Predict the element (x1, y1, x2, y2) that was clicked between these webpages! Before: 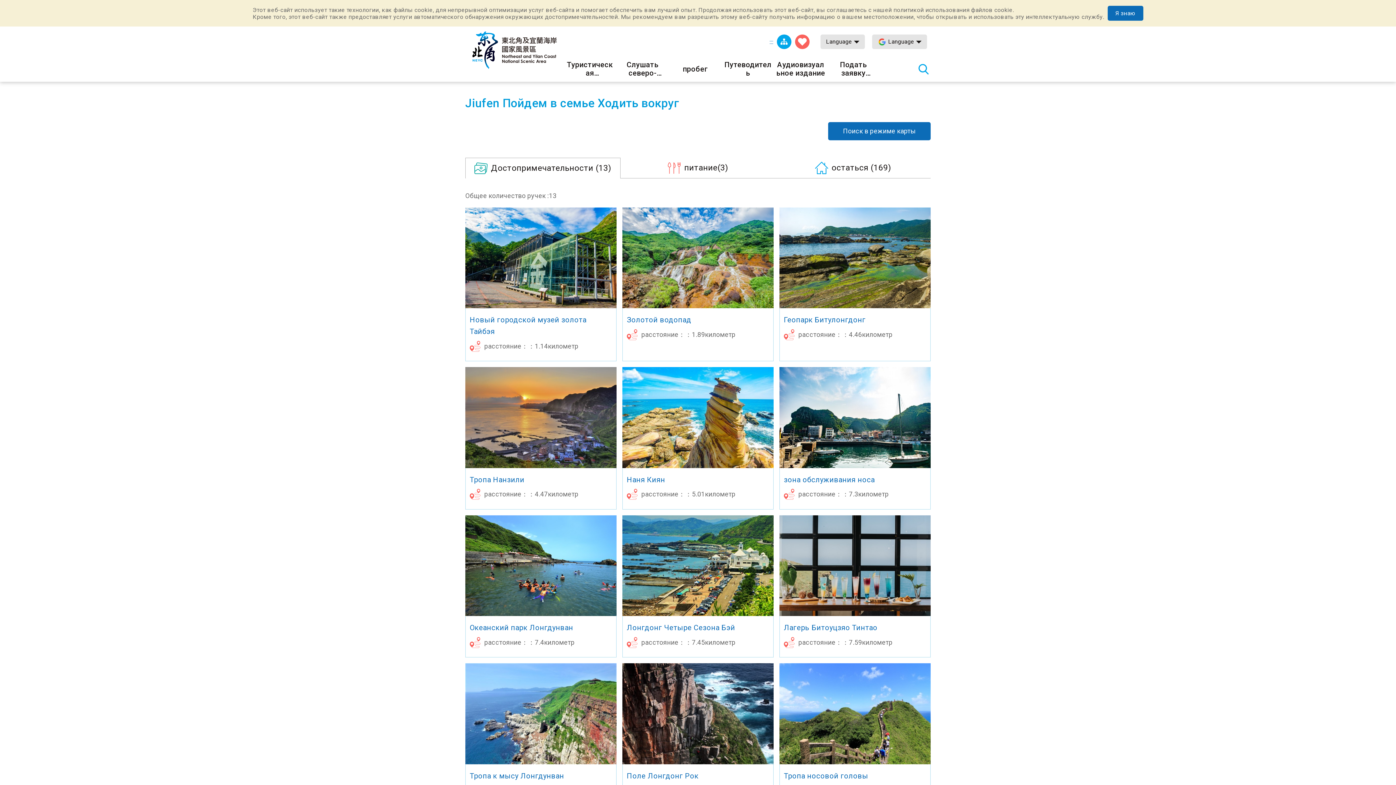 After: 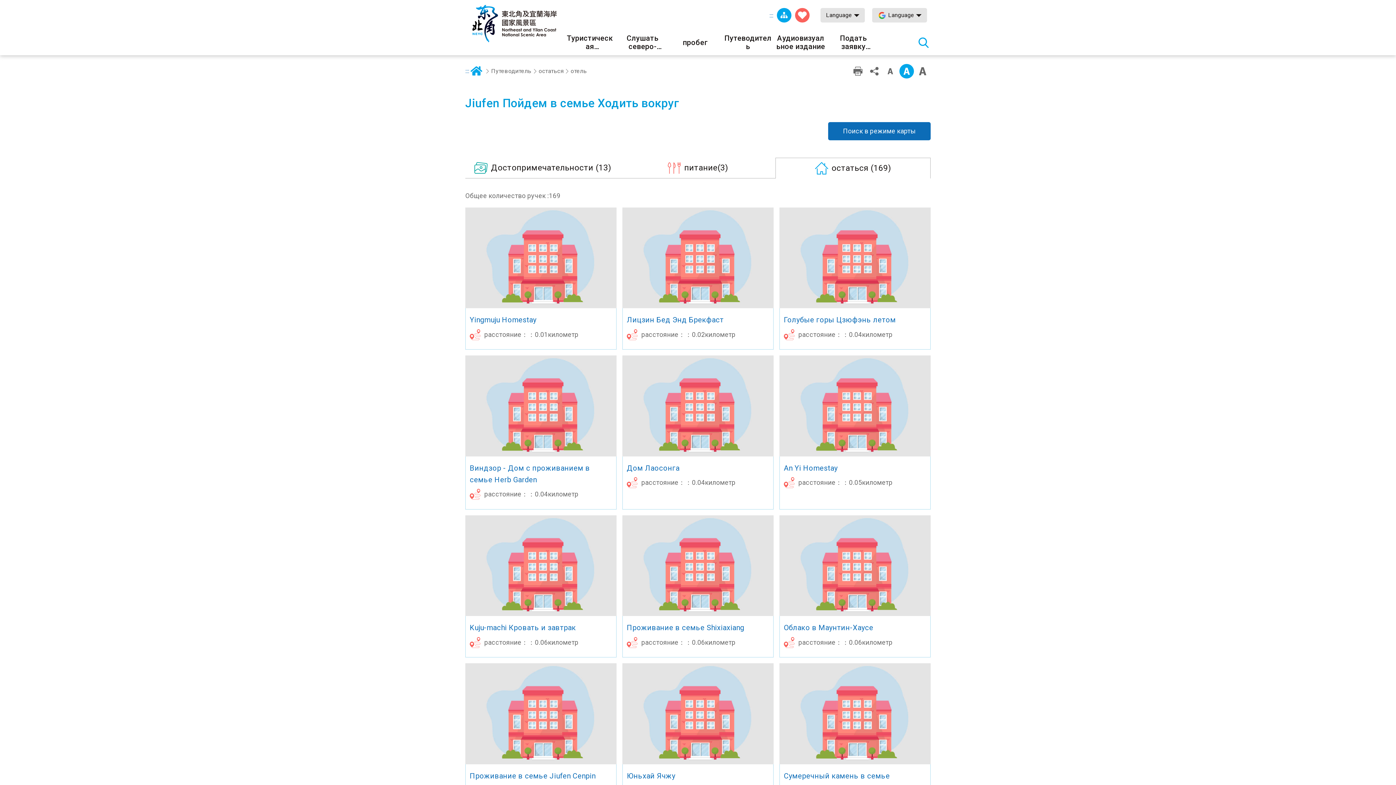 Action: label: остаться (169) bbox: (775, 157, 930, 178)